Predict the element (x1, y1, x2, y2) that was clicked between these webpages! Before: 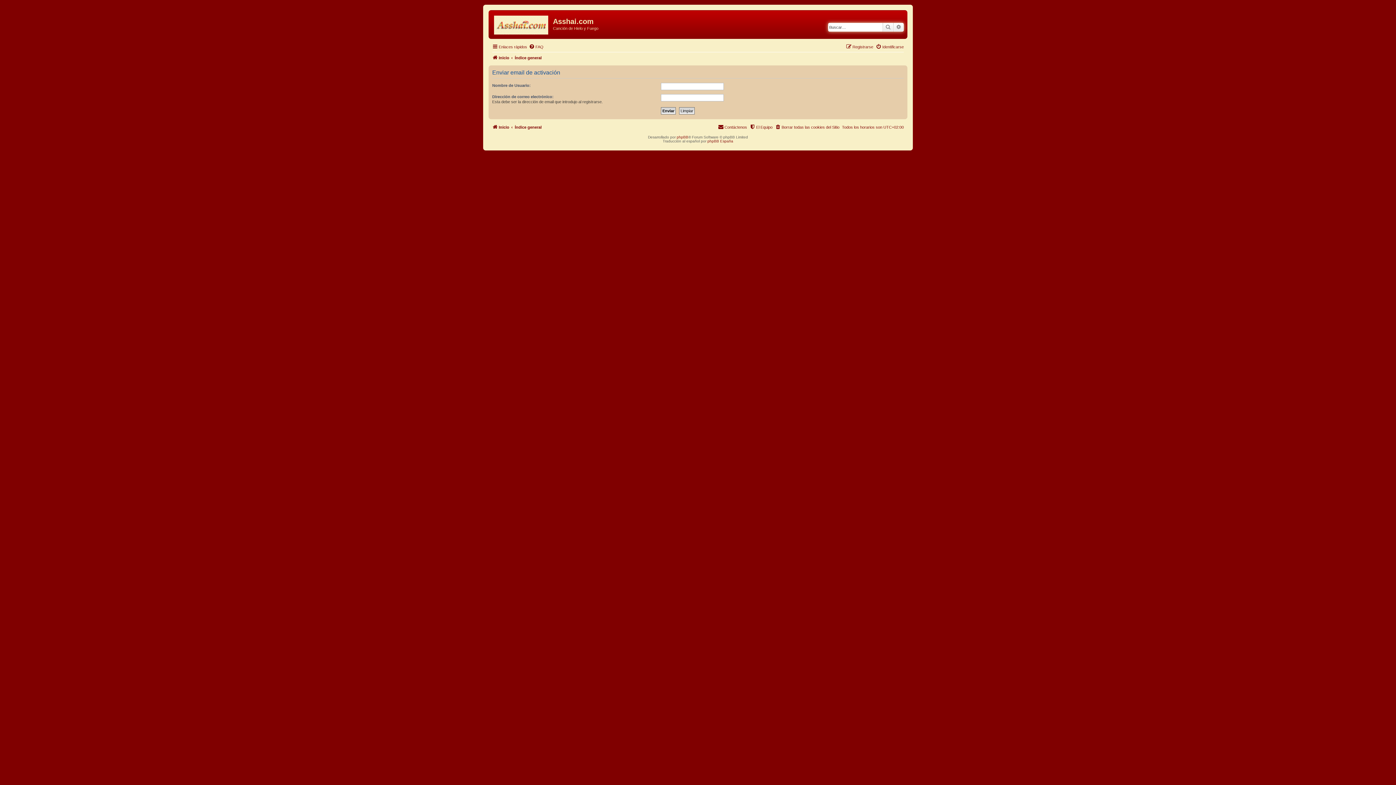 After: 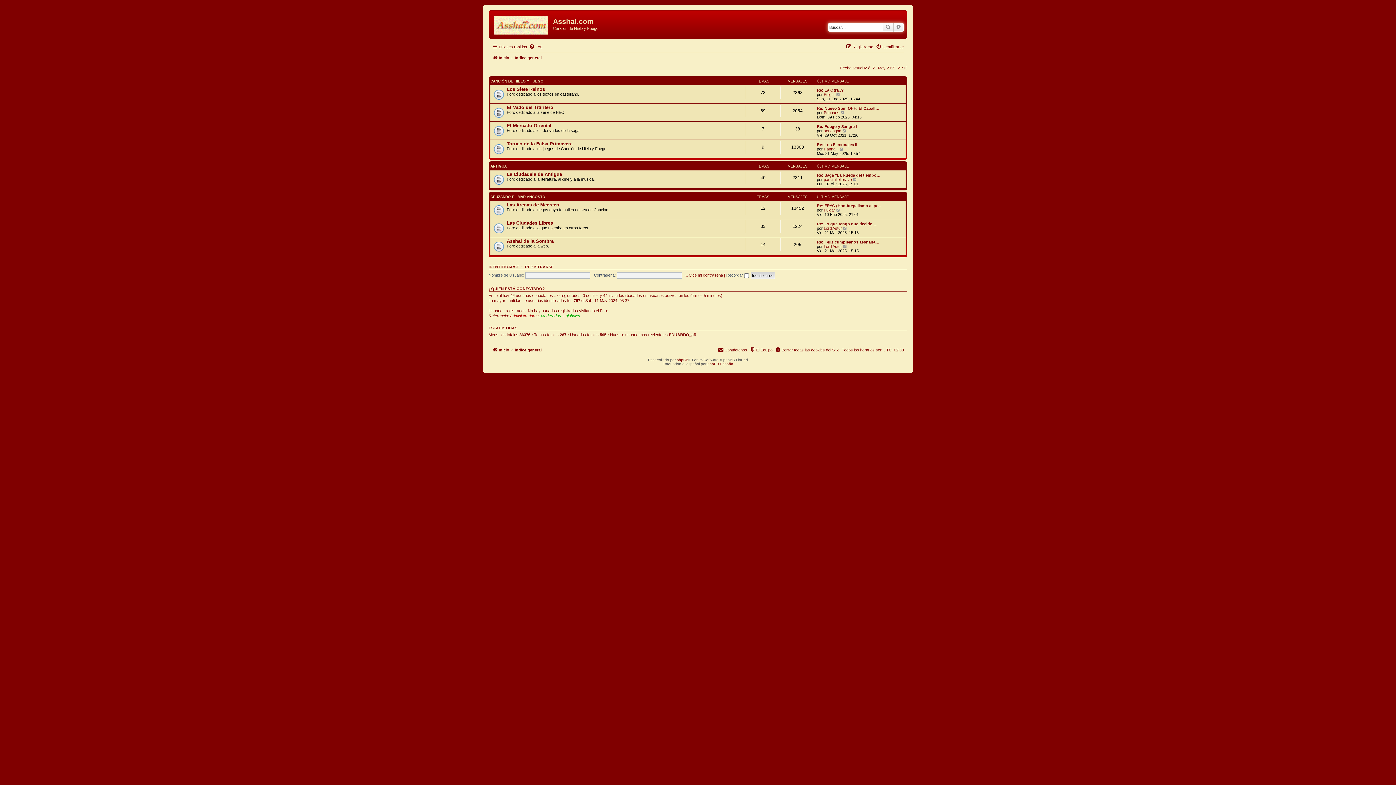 Action: label: Índice general bbox: (514, 122, 541, 131)